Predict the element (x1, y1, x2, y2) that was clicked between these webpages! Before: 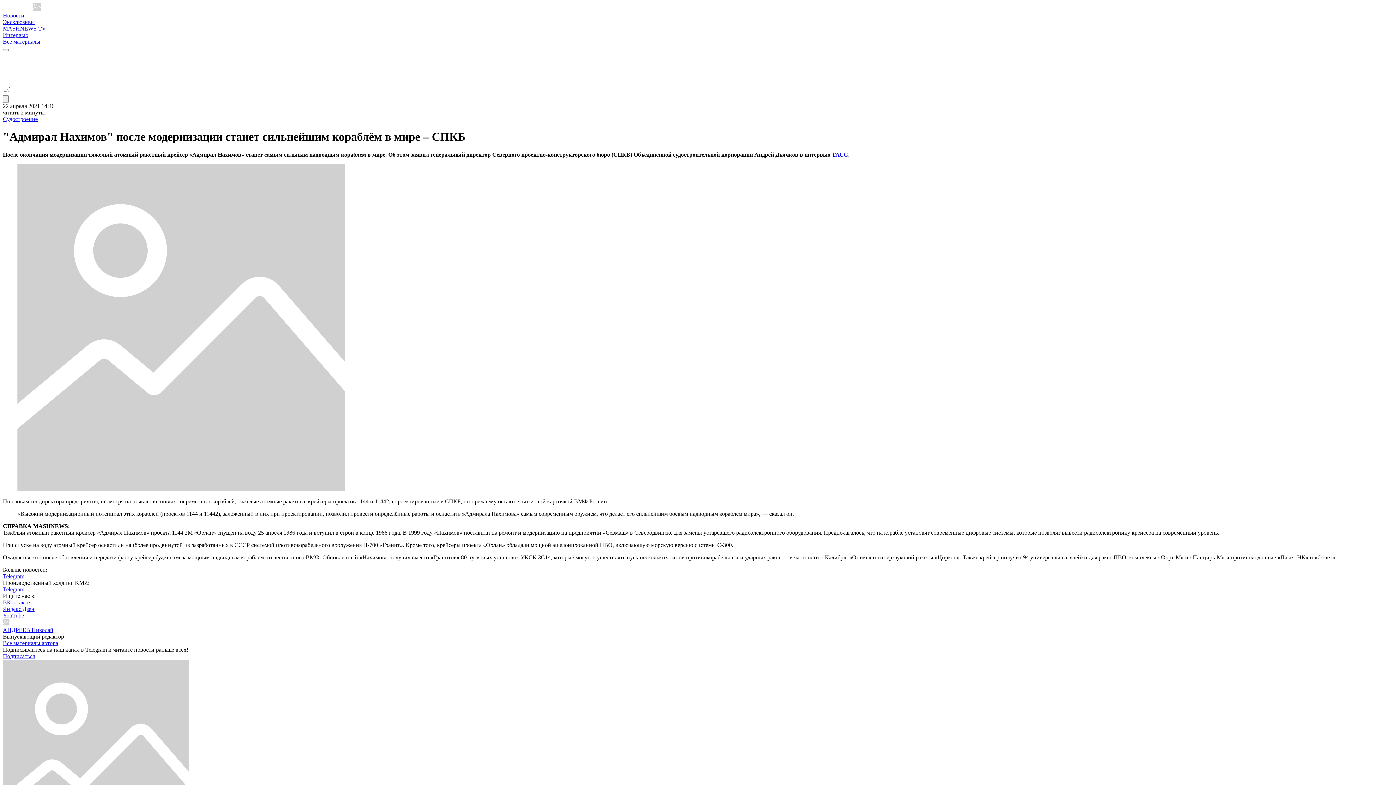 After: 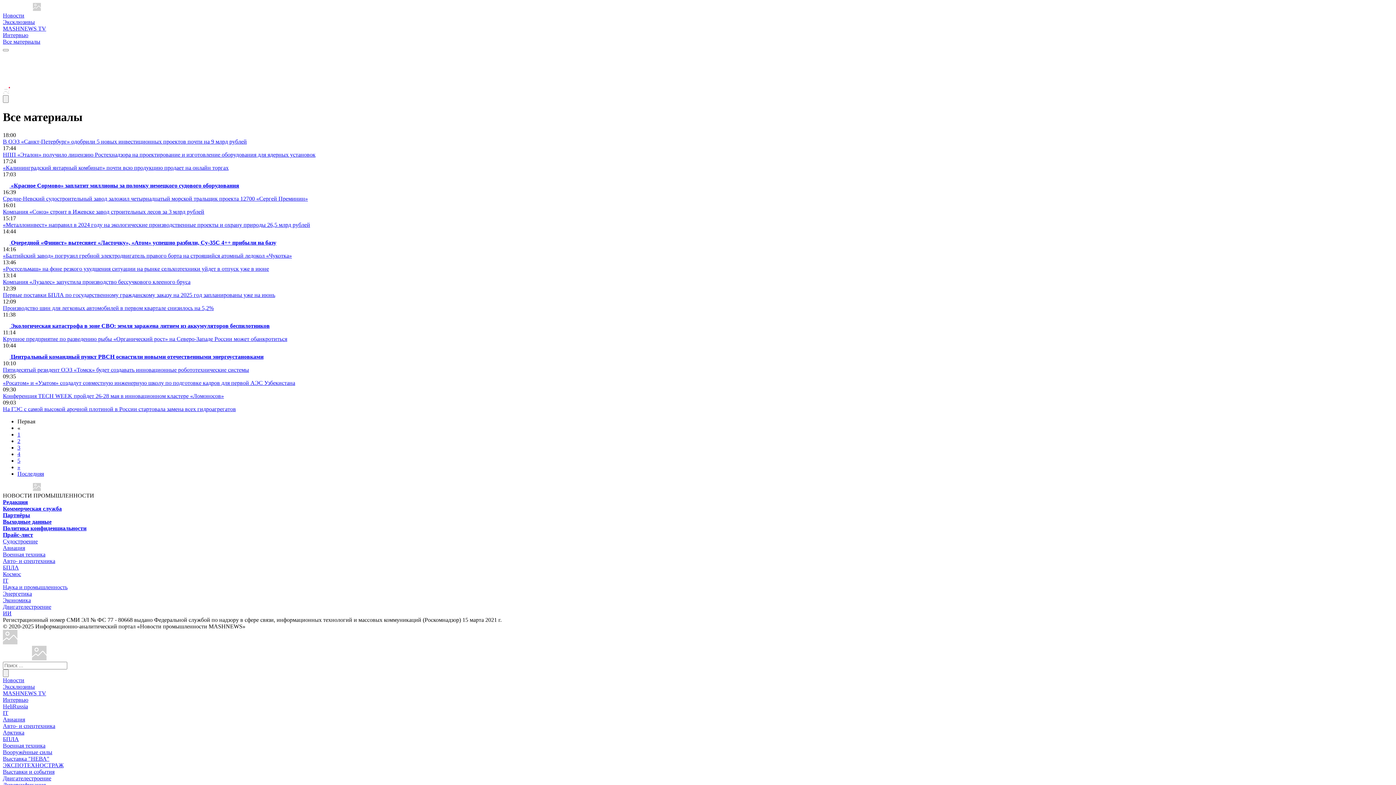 Action: label: Все материалы bbox: (2, 38, 40, 44)